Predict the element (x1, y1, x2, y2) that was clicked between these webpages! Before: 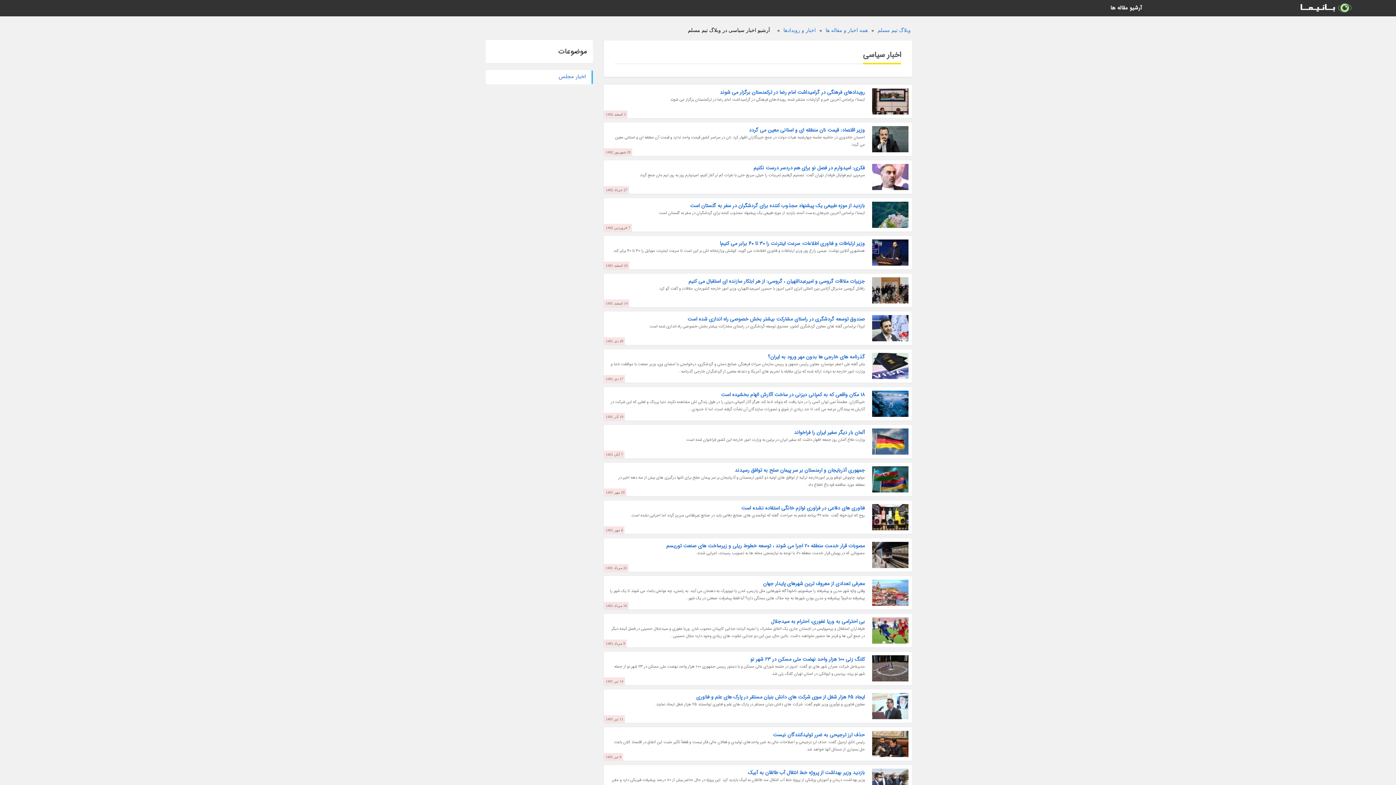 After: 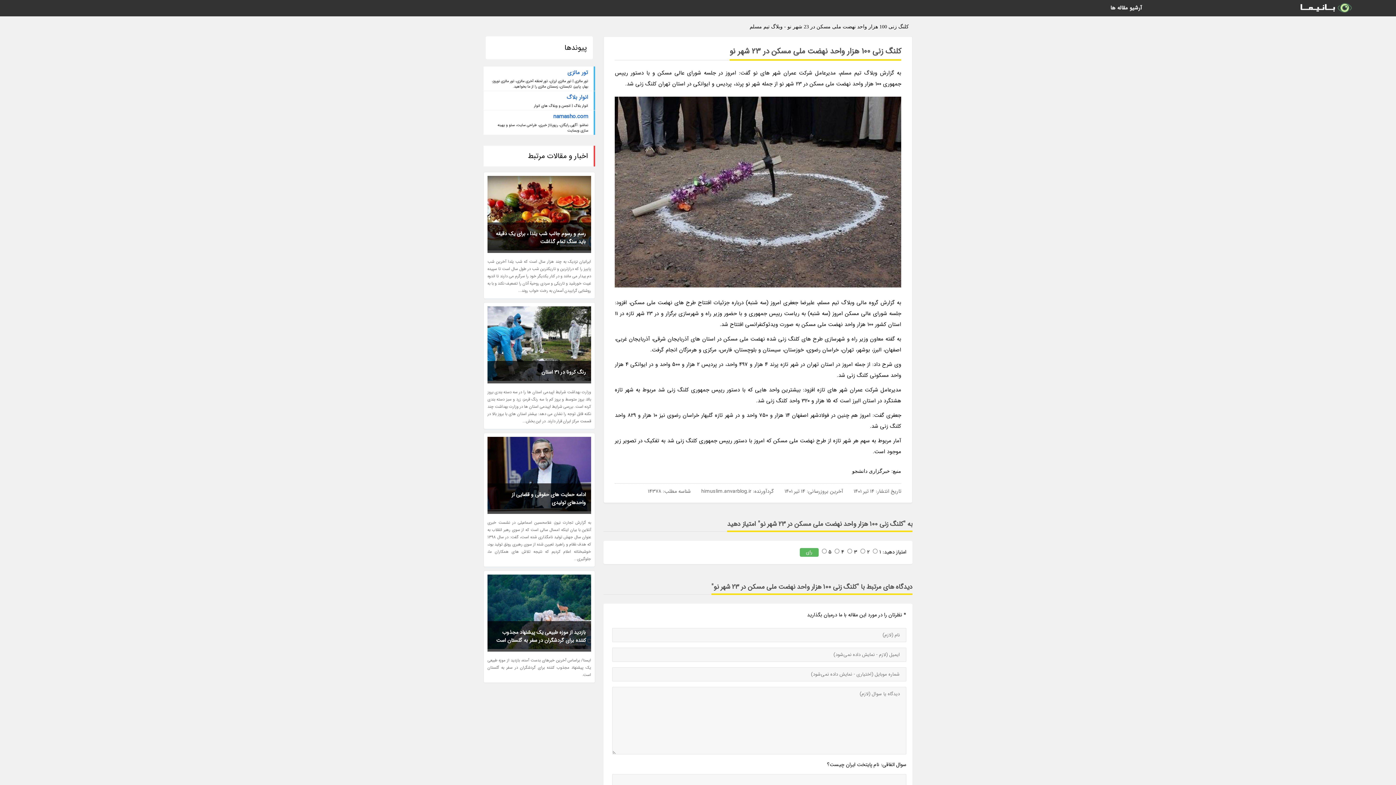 Action: label: کلنگ زنی 100 هزار واحد نهضت ملی مسکن در 23 شهر نو bbox: (609, 655, 865, 663)